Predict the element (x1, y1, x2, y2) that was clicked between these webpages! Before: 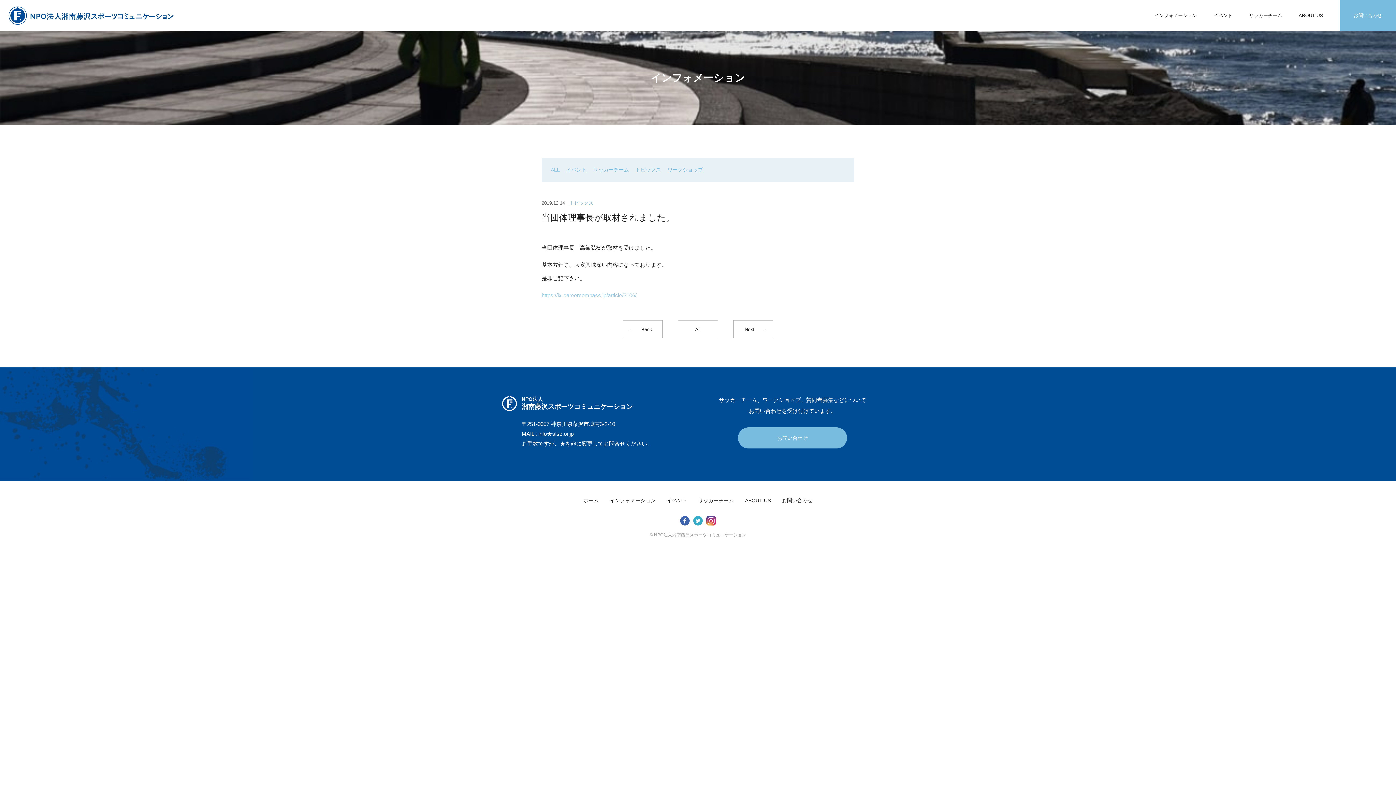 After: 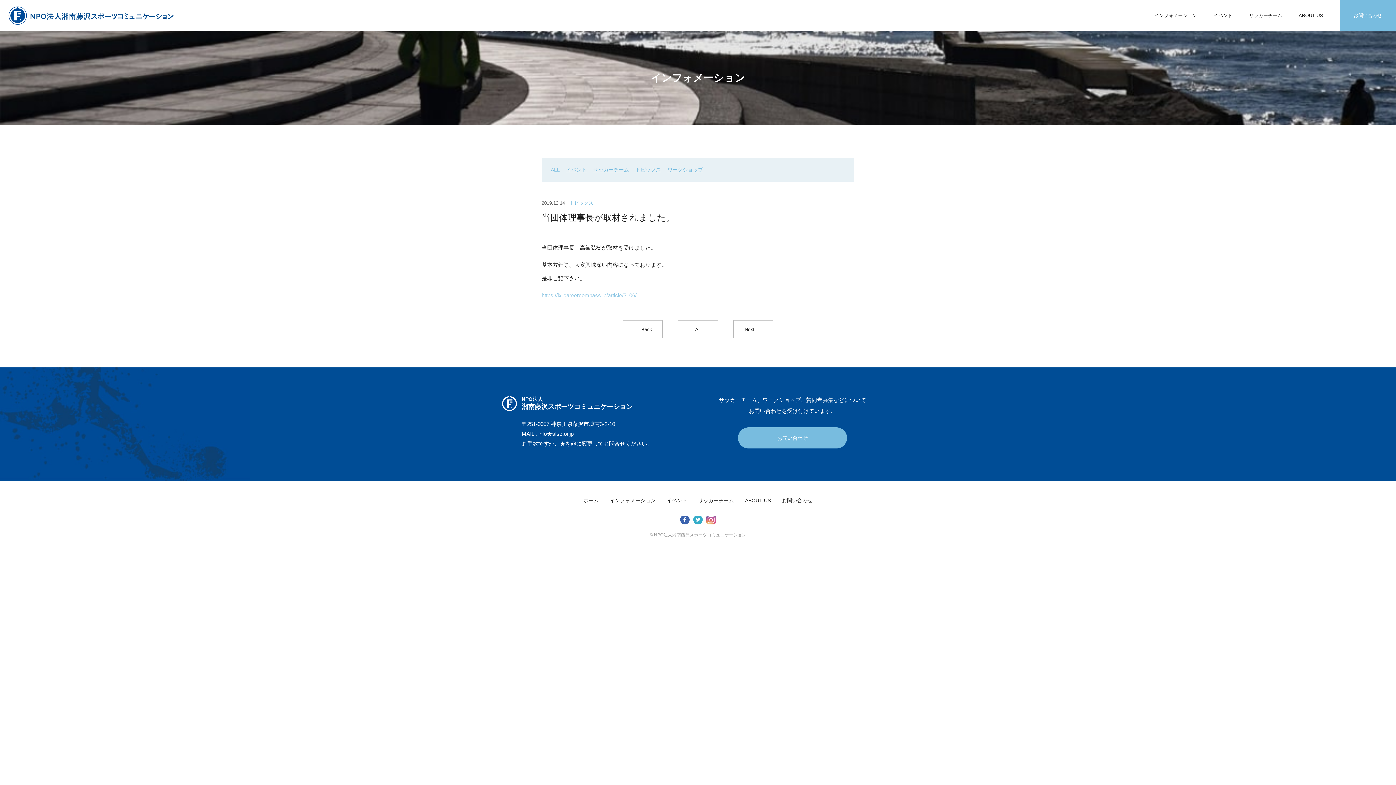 Action: bbox: (706, 521, 715, 526)